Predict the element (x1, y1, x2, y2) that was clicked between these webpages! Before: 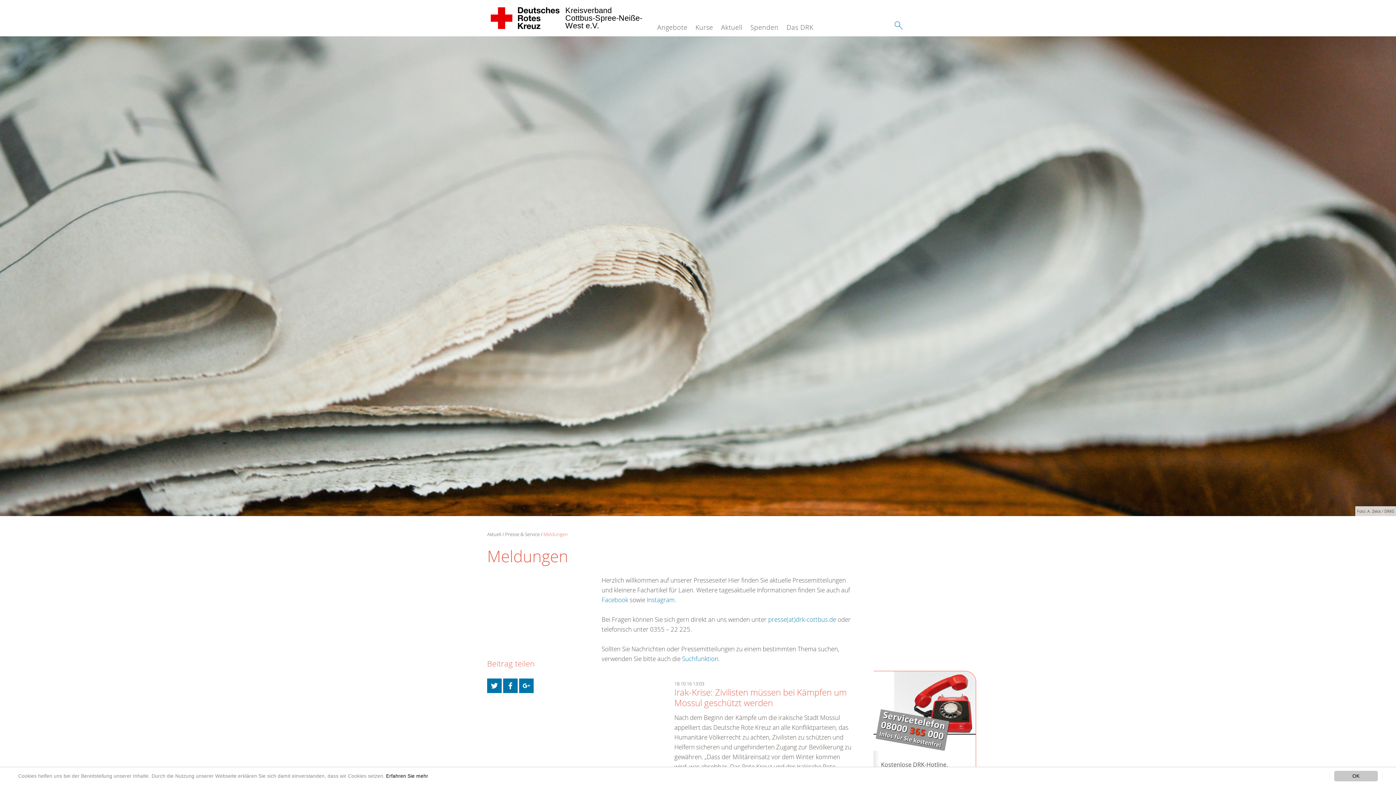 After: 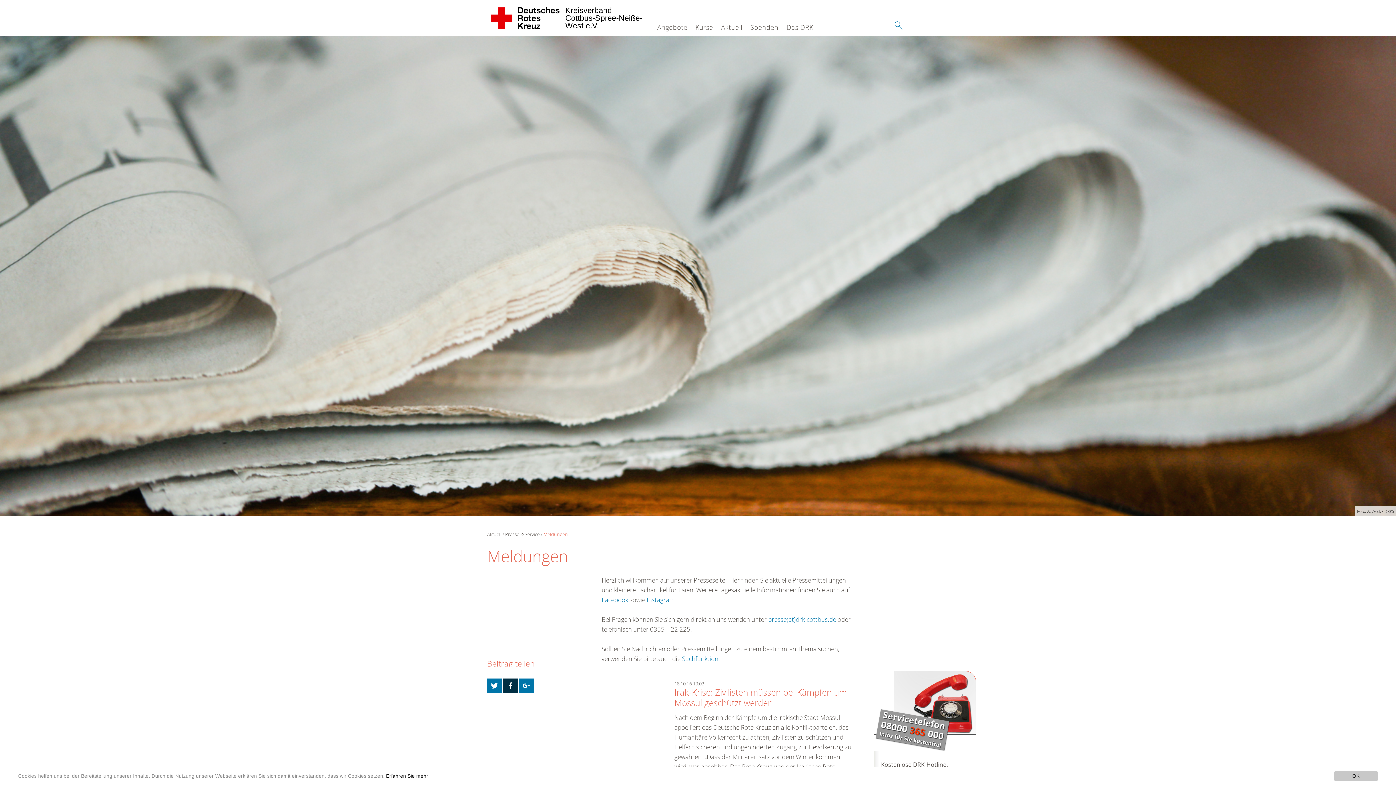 Action: bbox: (503, 678, 517, 693)